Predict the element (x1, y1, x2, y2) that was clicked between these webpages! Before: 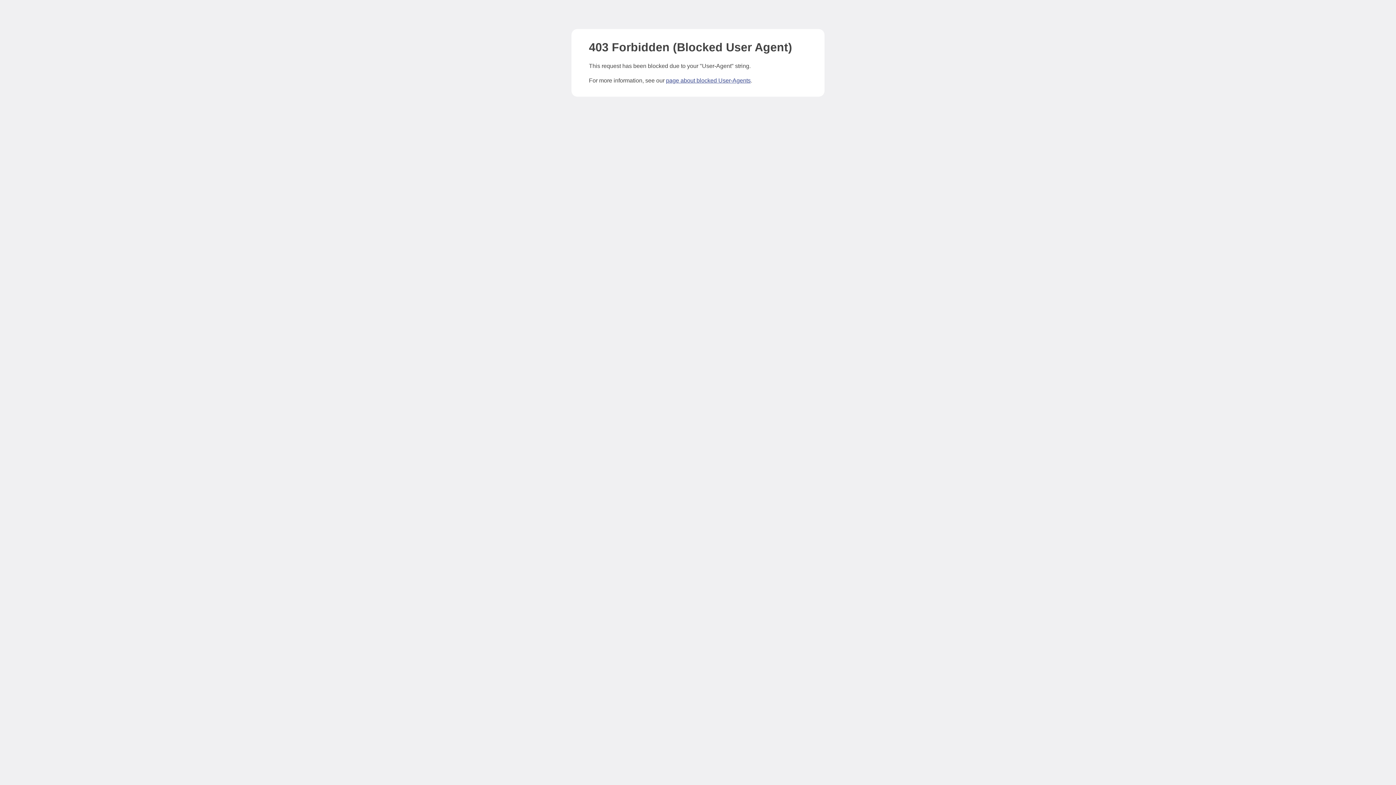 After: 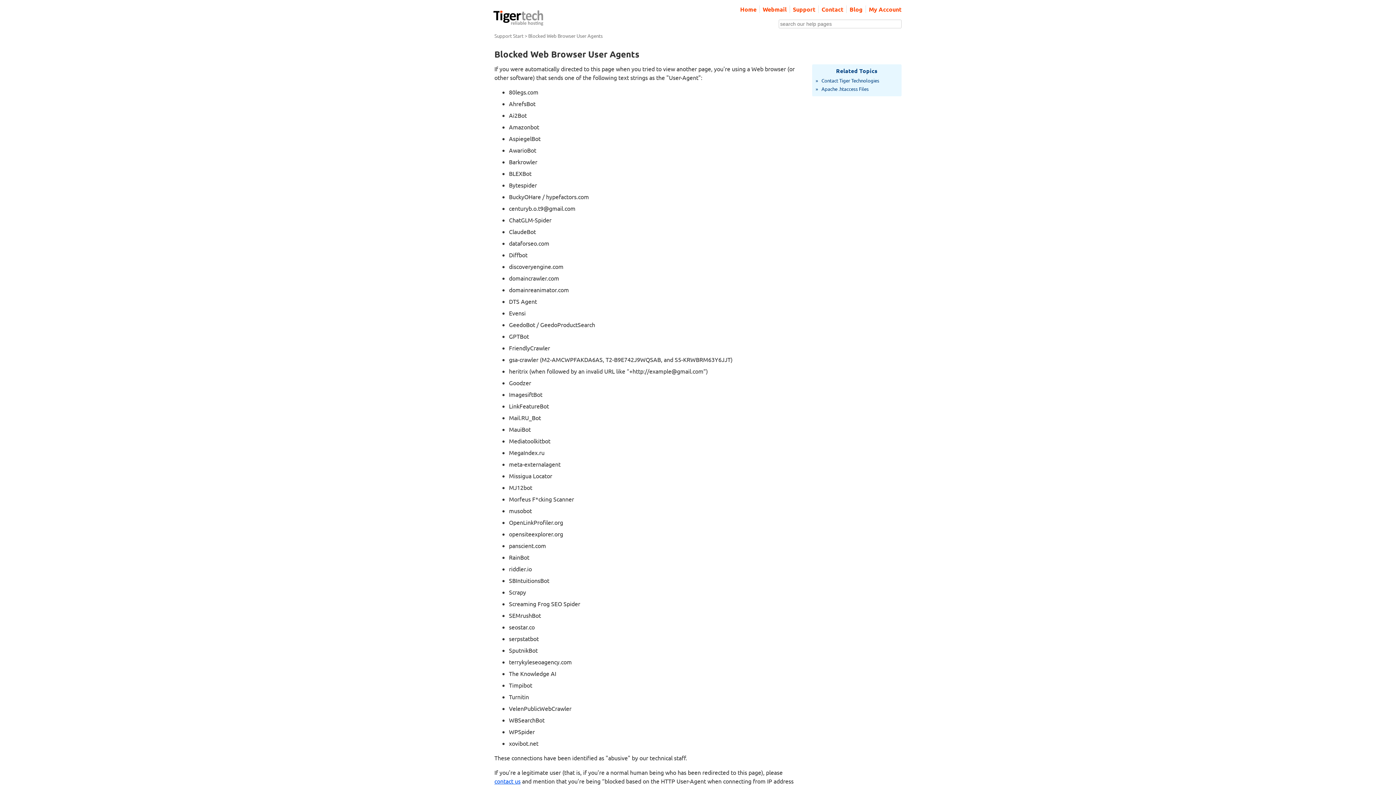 Action: bbox: (666, 77, 750, 83) label: page about blocked User-Agents